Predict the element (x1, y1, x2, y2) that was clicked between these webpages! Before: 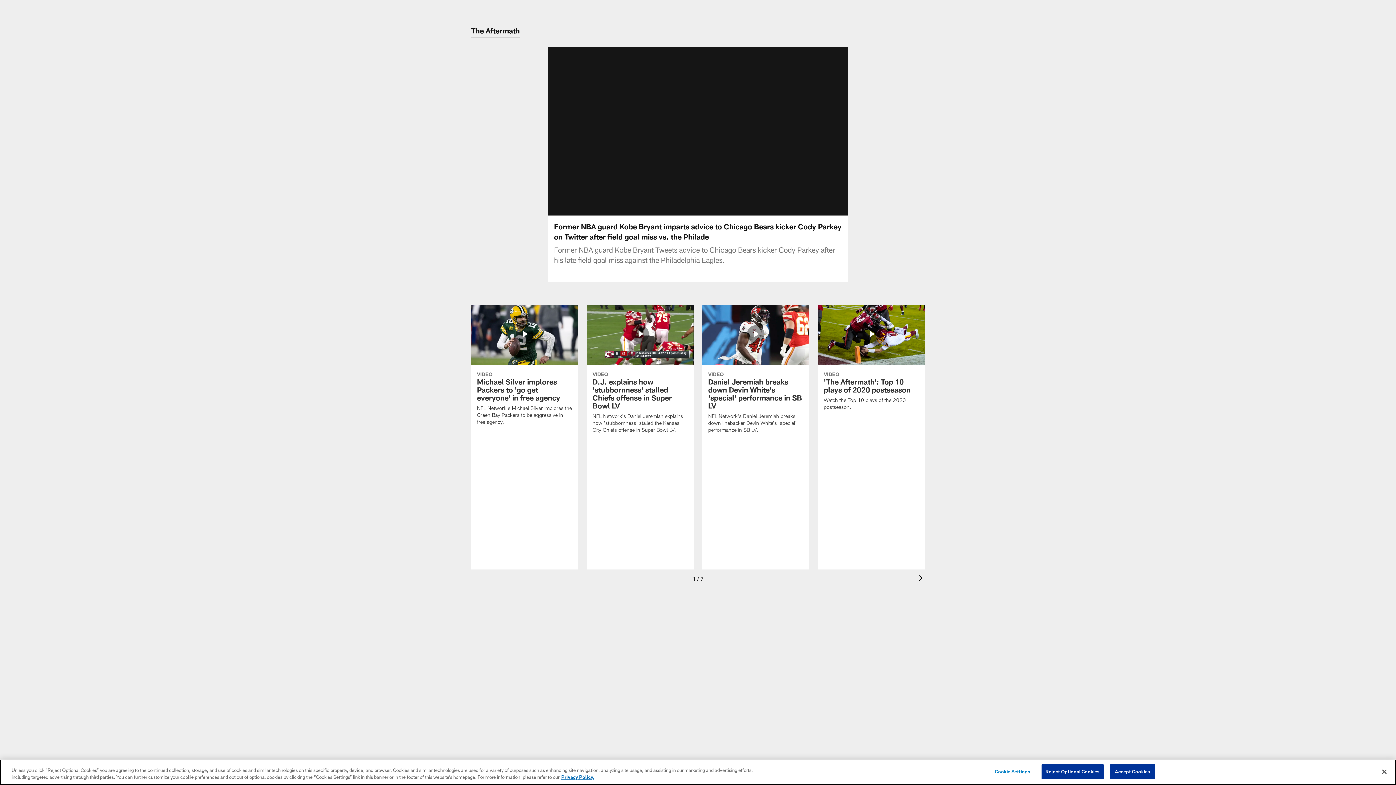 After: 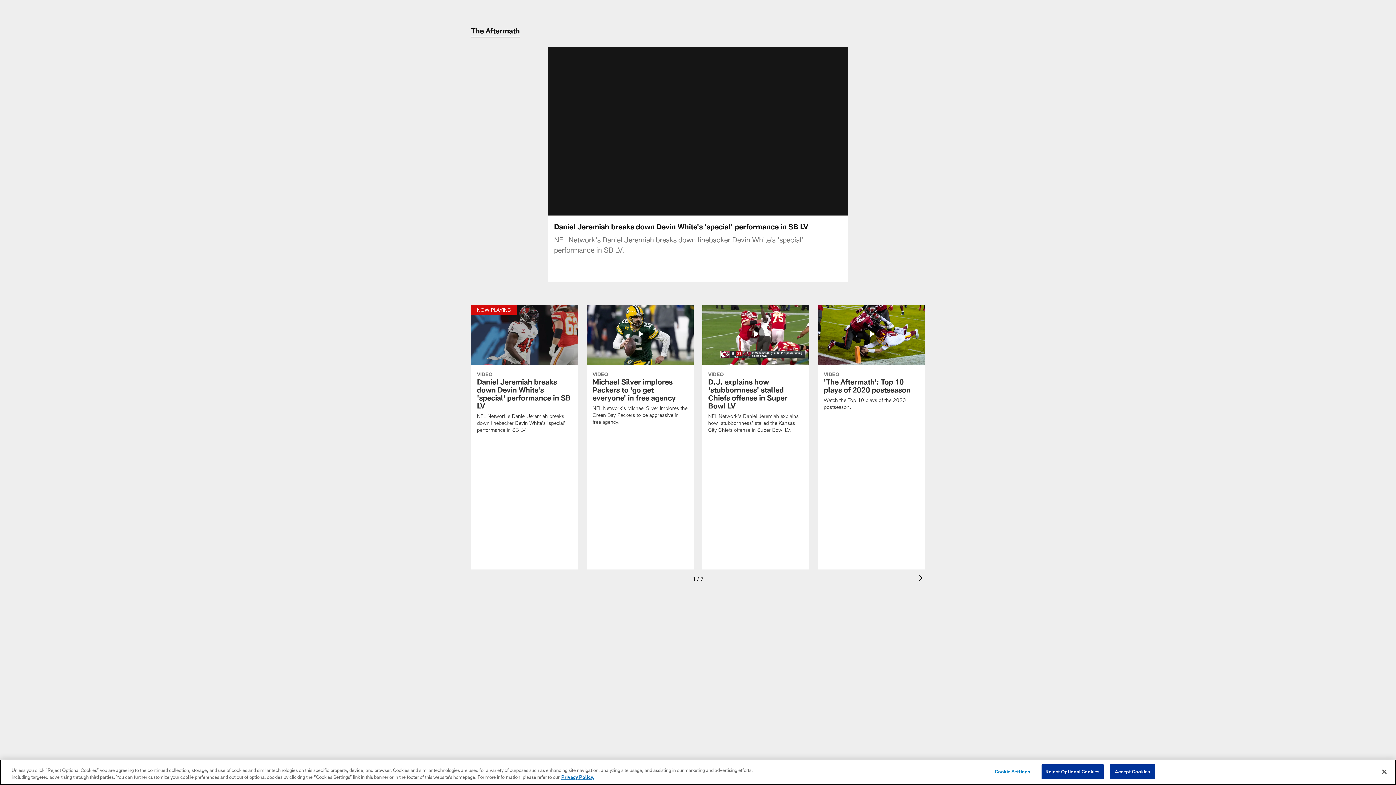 Action: label: Daniel Jeremiah breaks down Devin White's 'special' performance in SB LV bbox: (702, 304, 809, 442)